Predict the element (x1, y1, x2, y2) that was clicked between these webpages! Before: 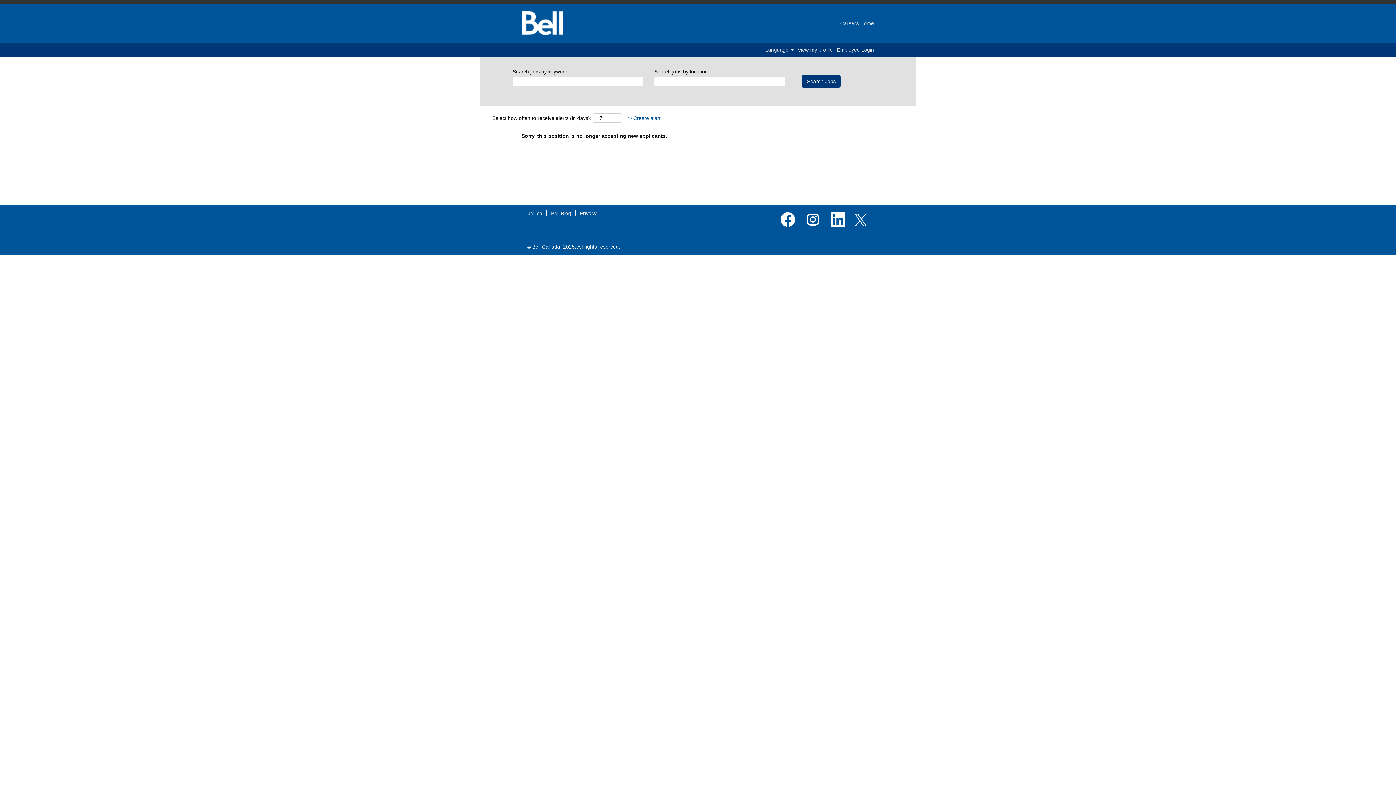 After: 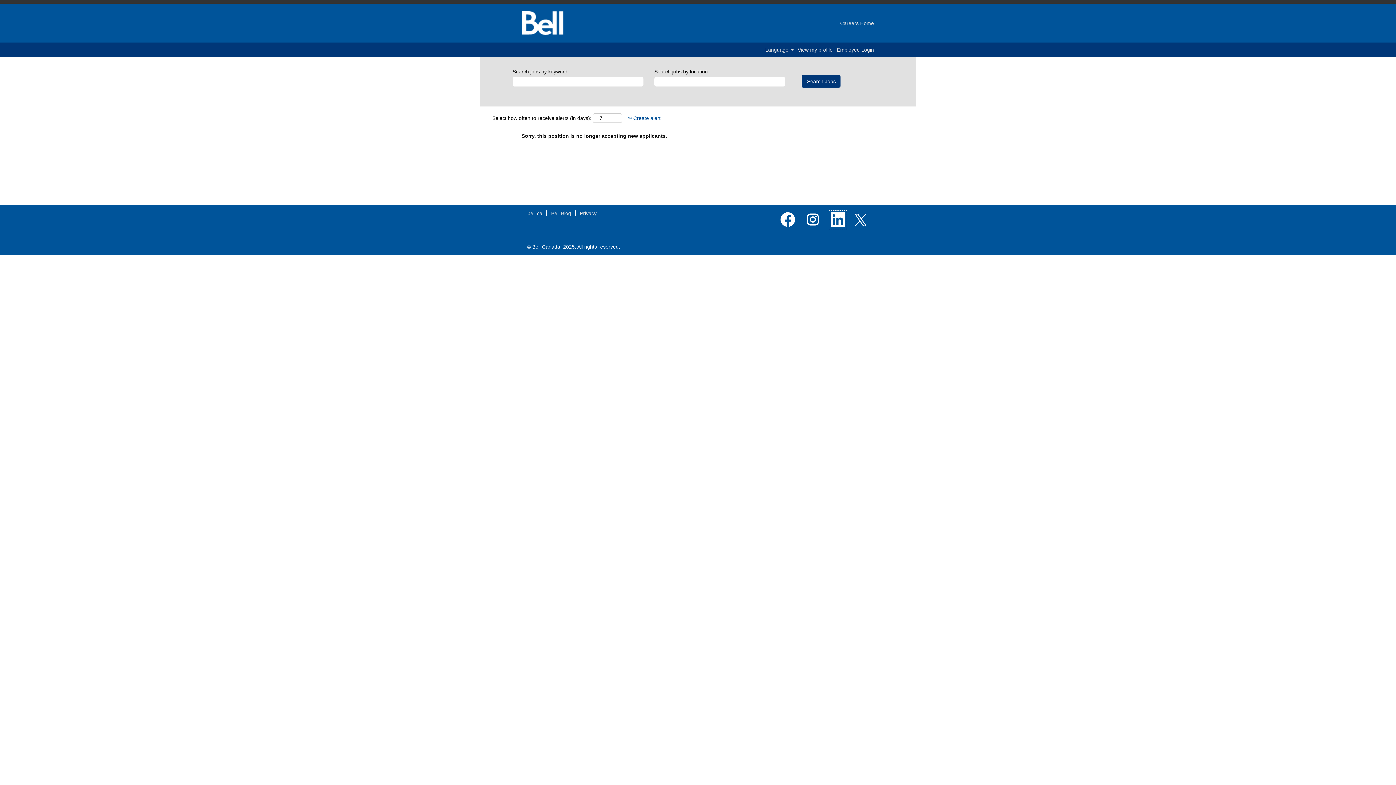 Action: bbox: (829, 210, 847, 229)